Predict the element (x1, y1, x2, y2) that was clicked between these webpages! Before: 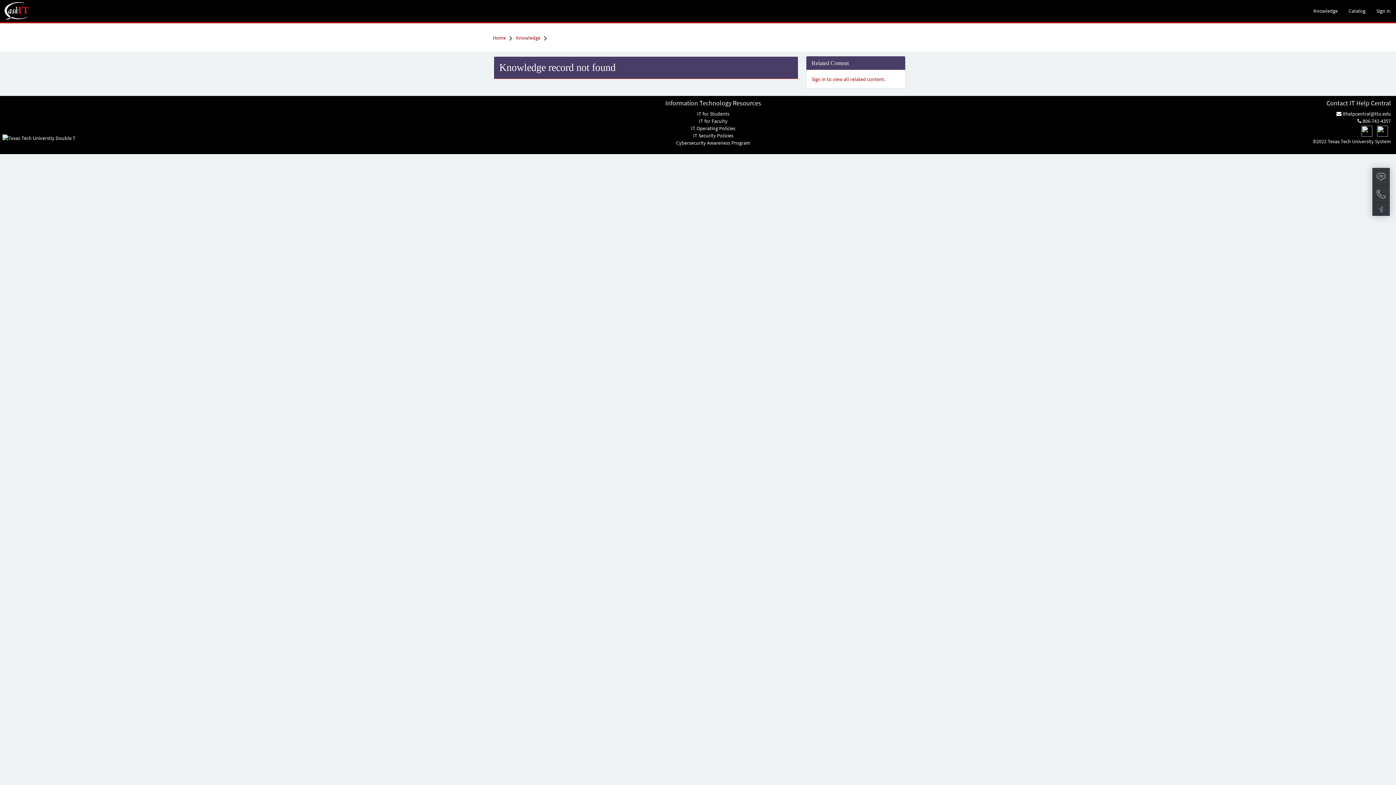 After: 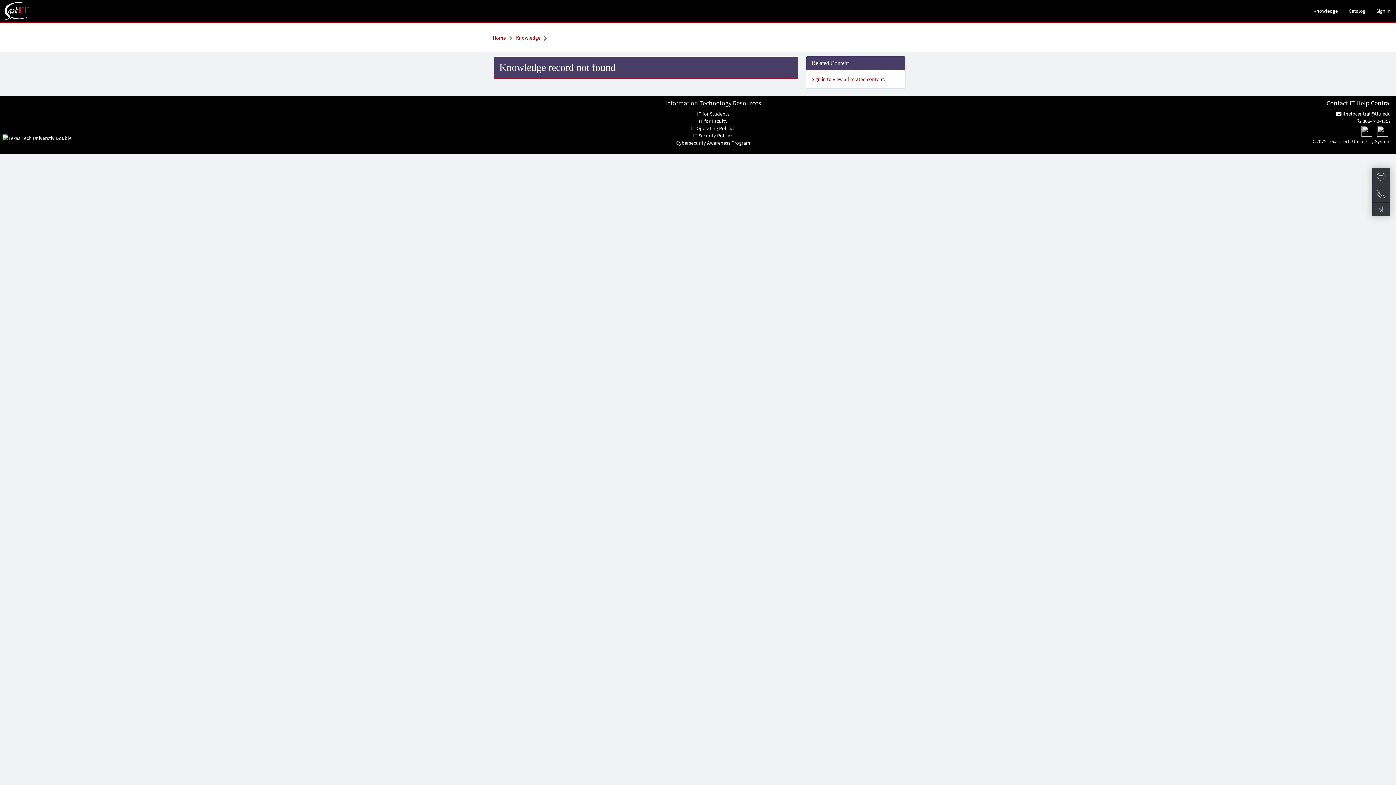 Action: bbox: (693, 132, 733, 138) label: IT Security Policies